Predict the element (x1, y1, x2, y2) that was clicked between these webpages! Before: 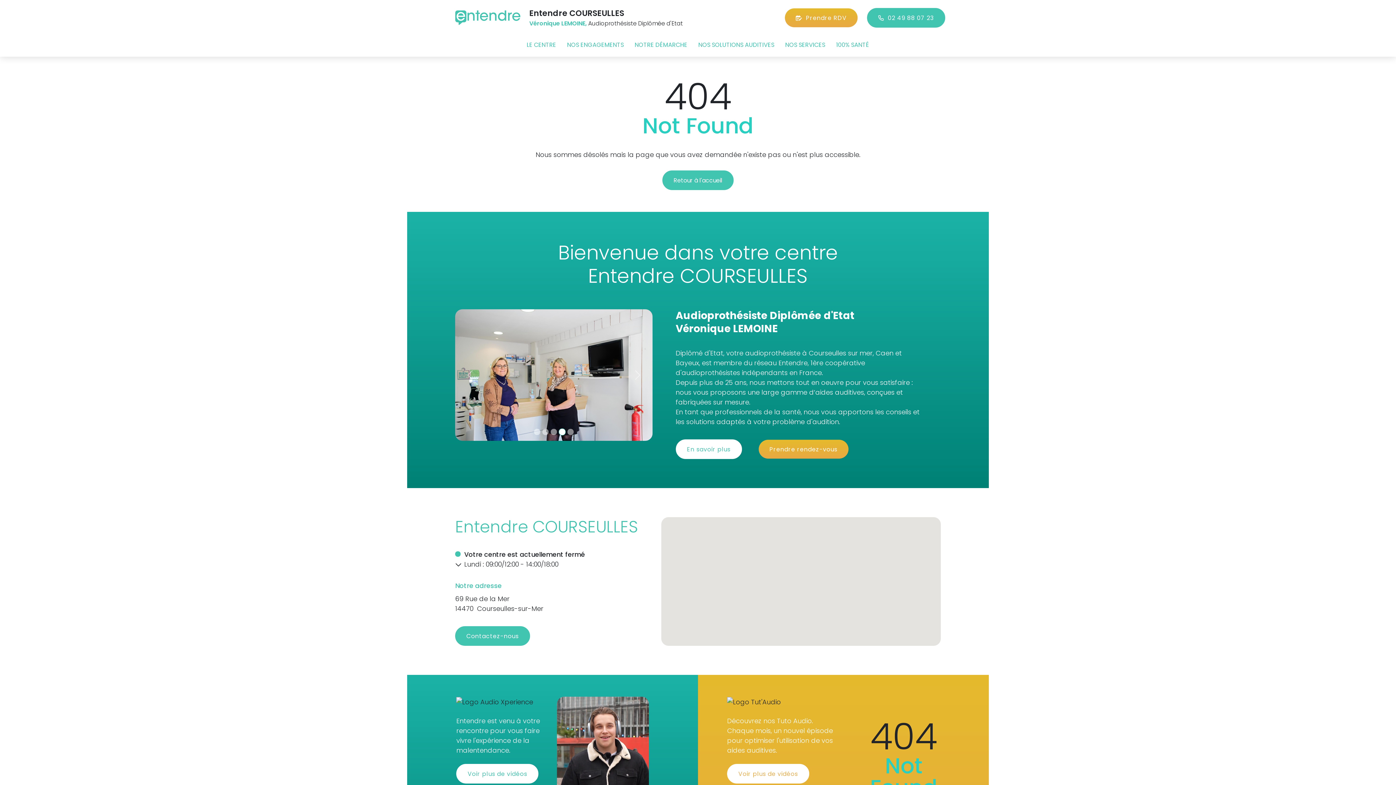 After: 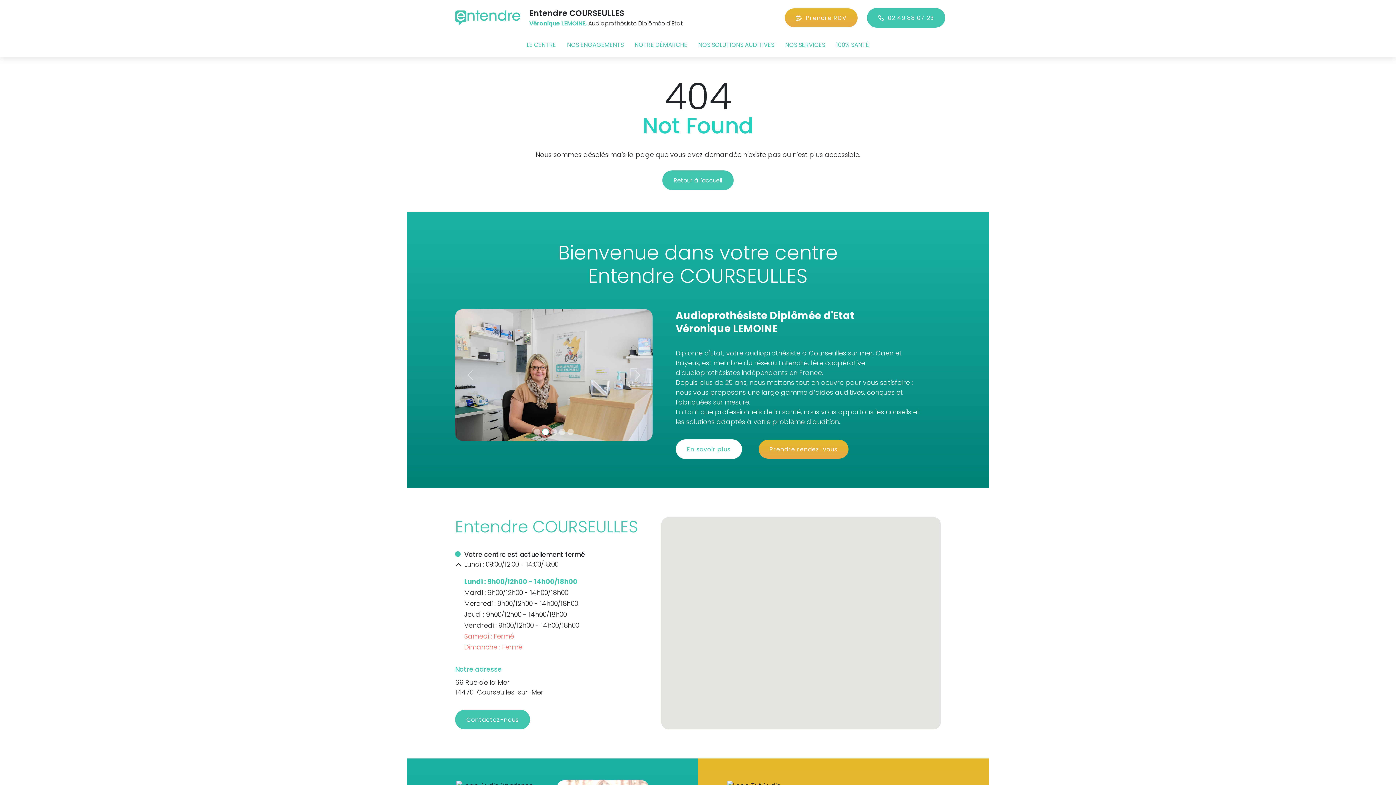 Action: bbox: (455, 560, 461, 570)